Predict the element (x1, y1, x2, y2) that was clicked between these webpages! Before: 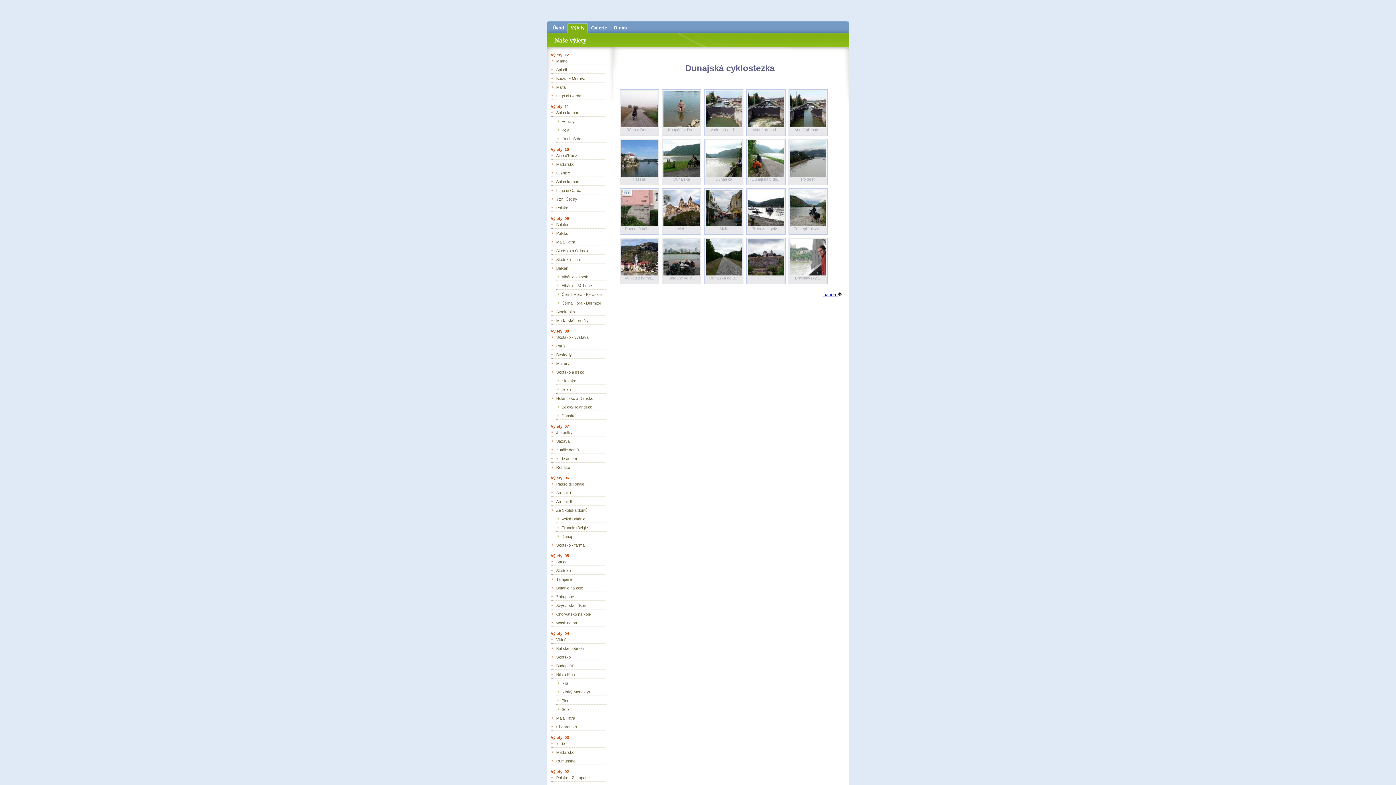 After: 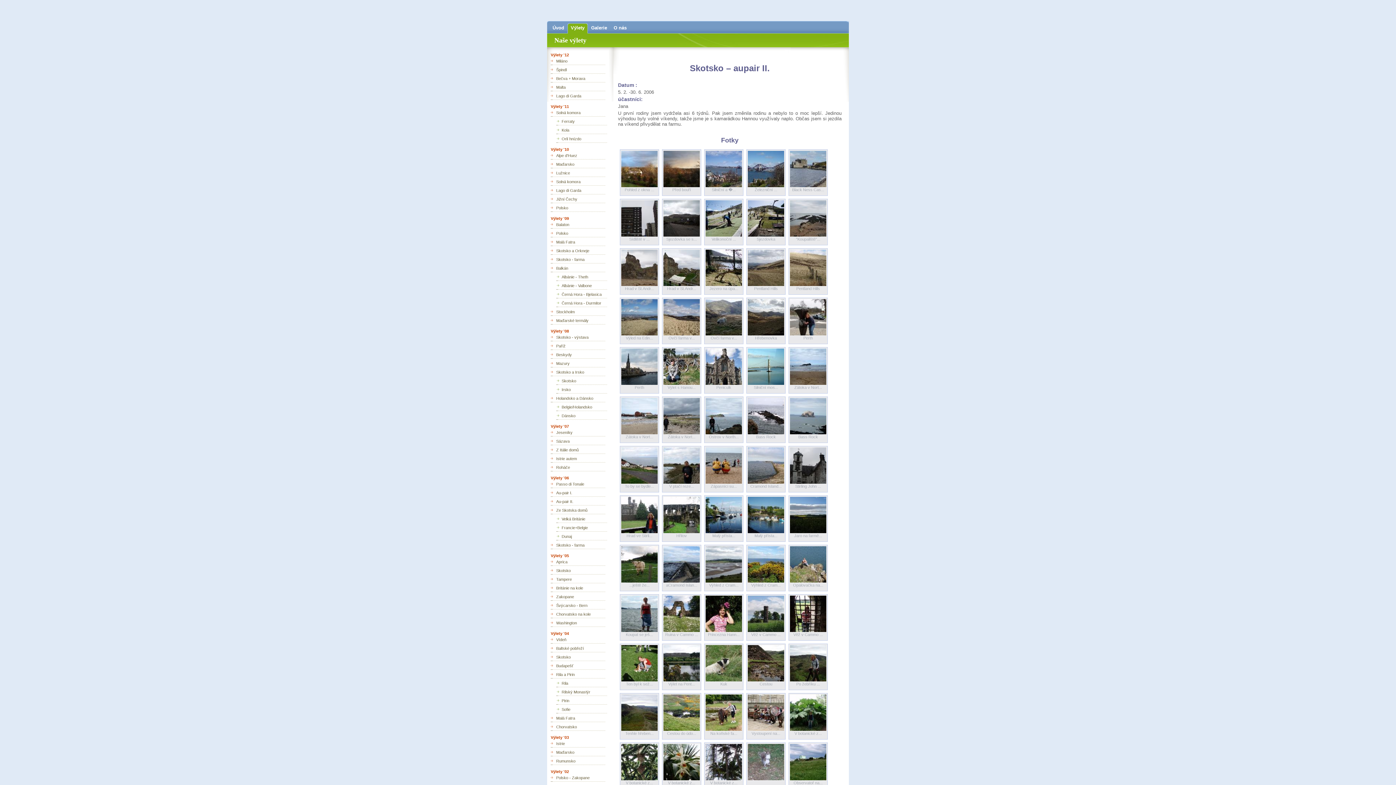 Action: label: Au-pair II. bbox: (550, 497, 607, 506)